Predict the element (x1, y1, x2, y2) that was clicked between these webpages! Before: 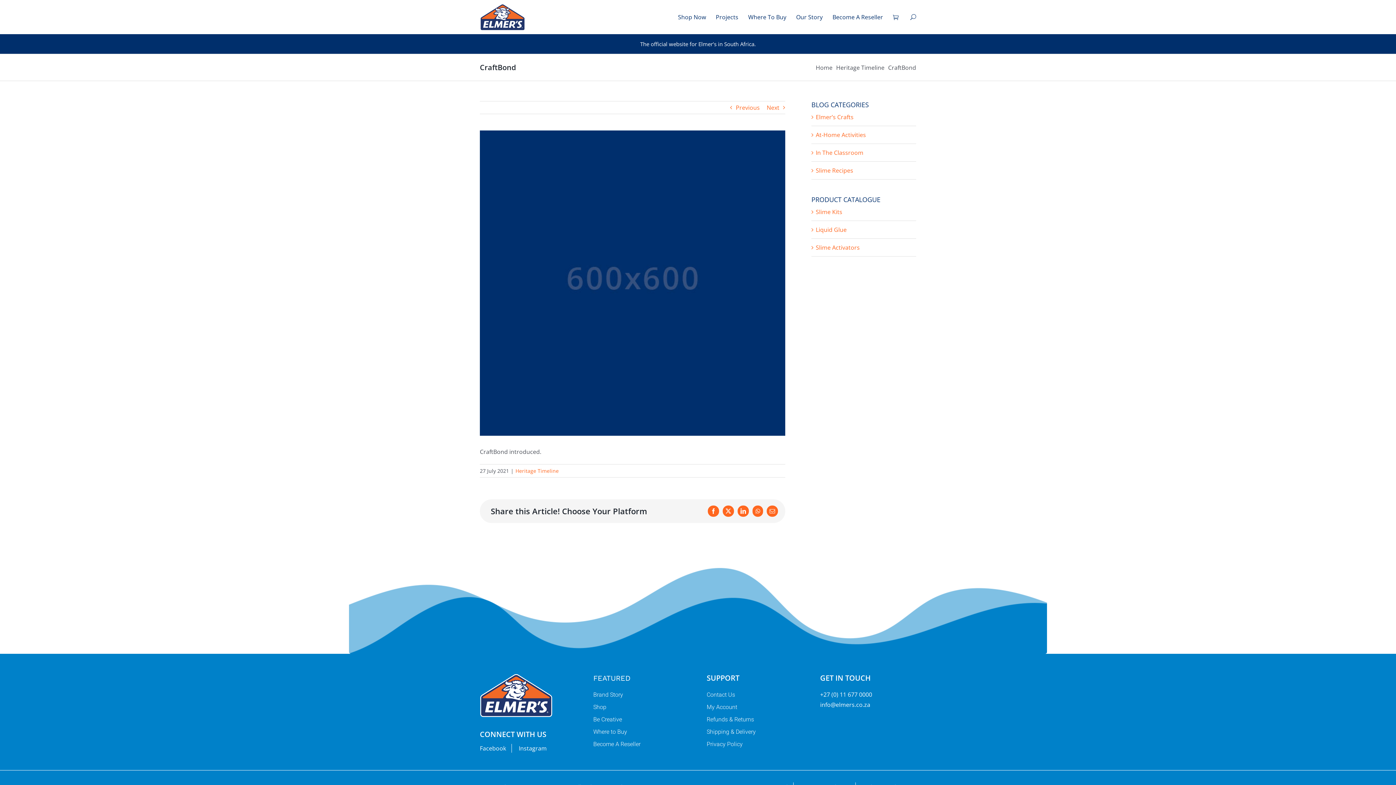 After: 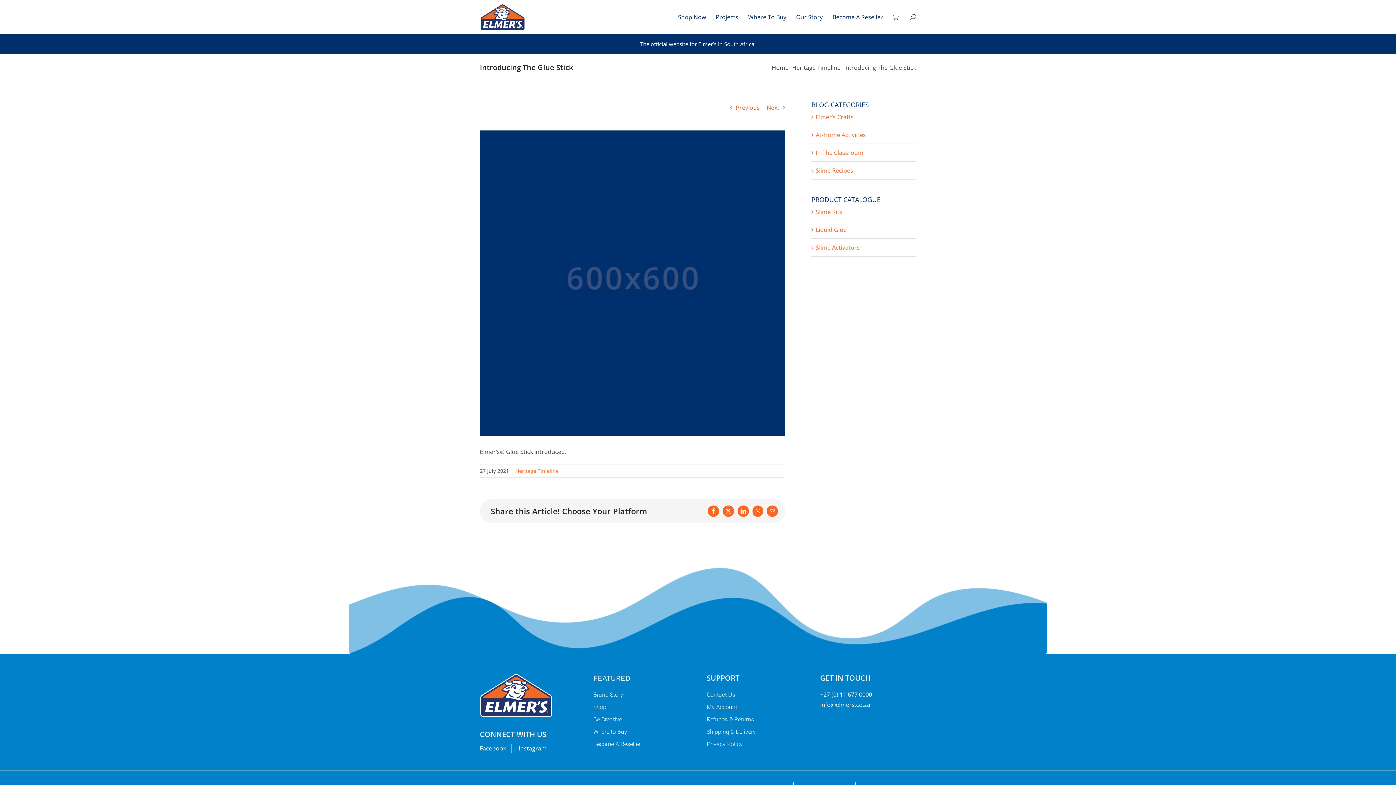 Action: bbox: (736, 101, 760, 113) label: Previous